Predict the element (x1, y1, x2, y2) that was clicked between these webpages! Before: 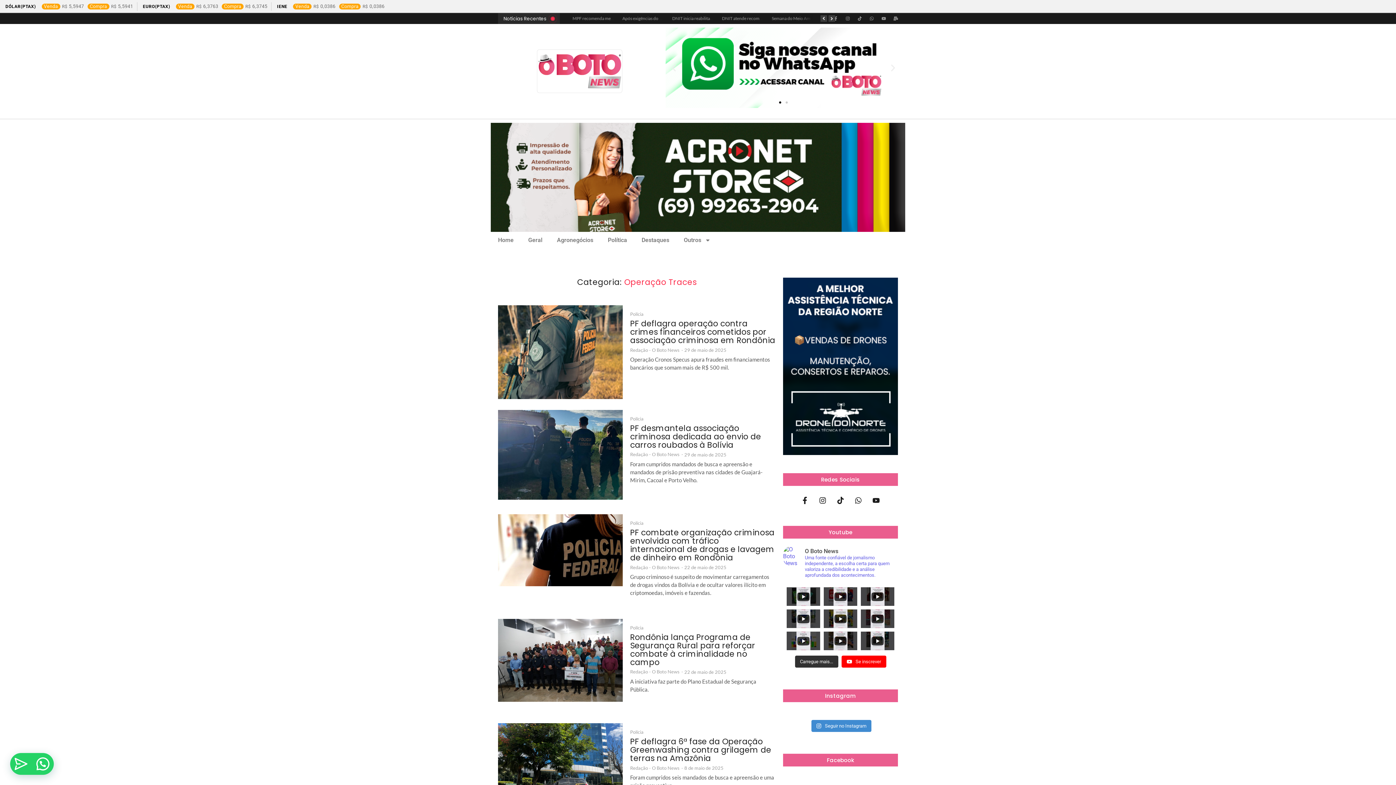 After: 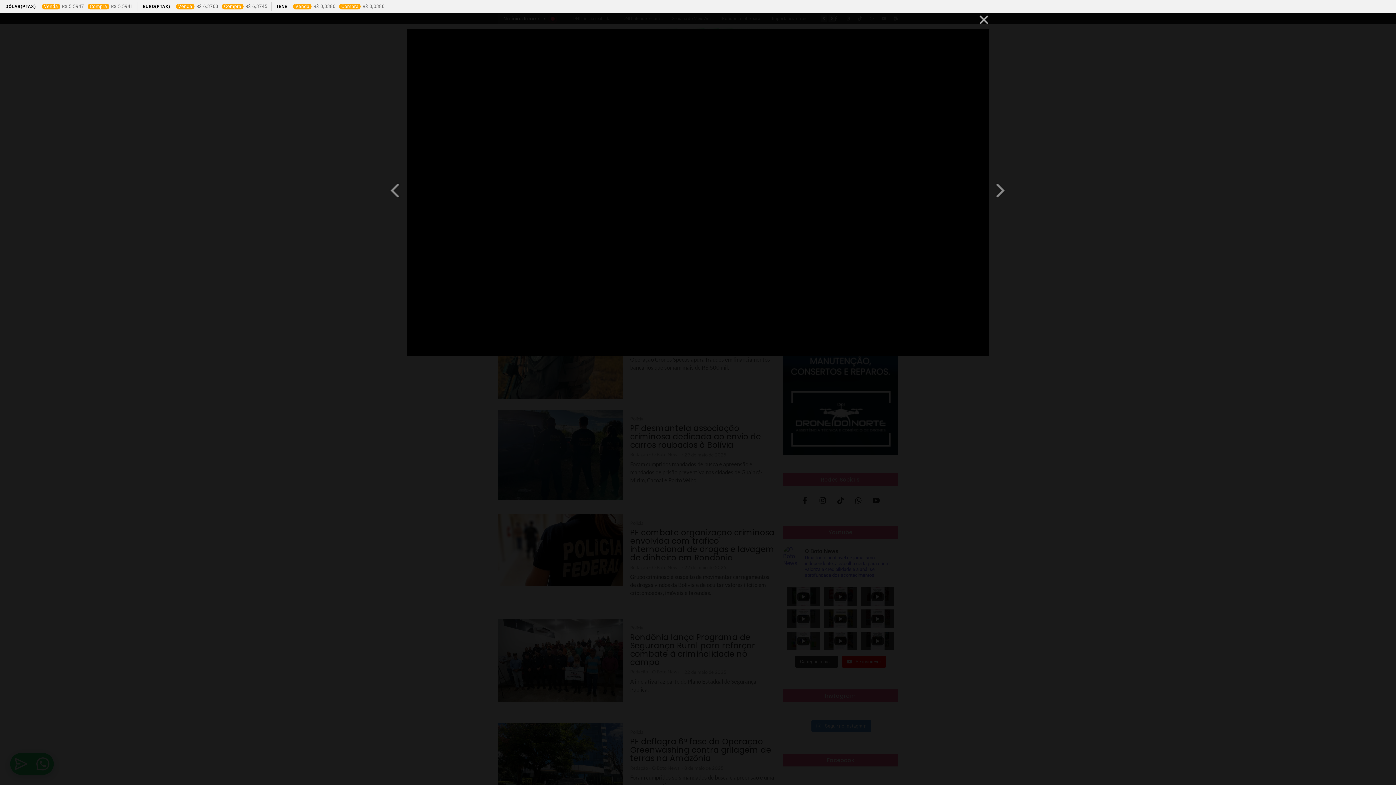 Action: bbox: (861, 587, 894, 606)